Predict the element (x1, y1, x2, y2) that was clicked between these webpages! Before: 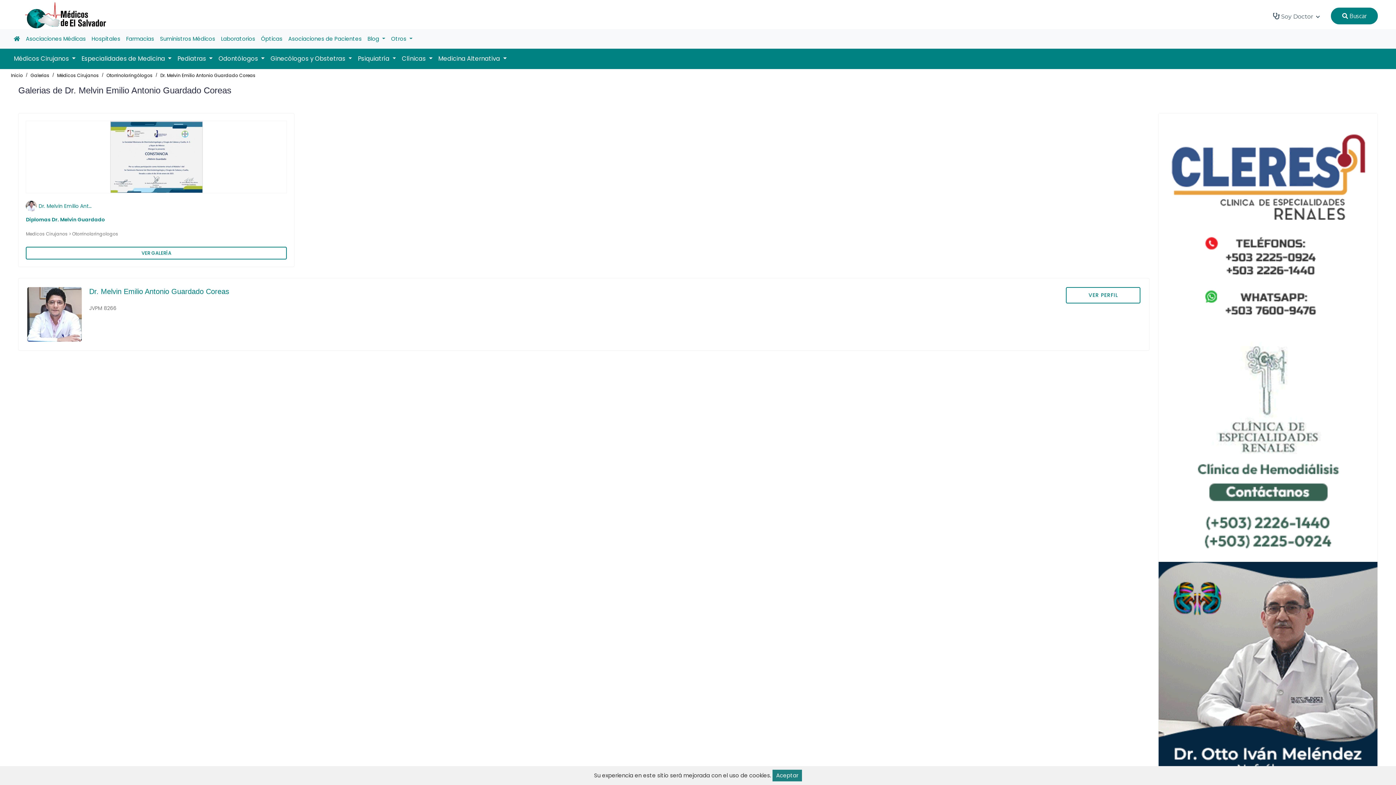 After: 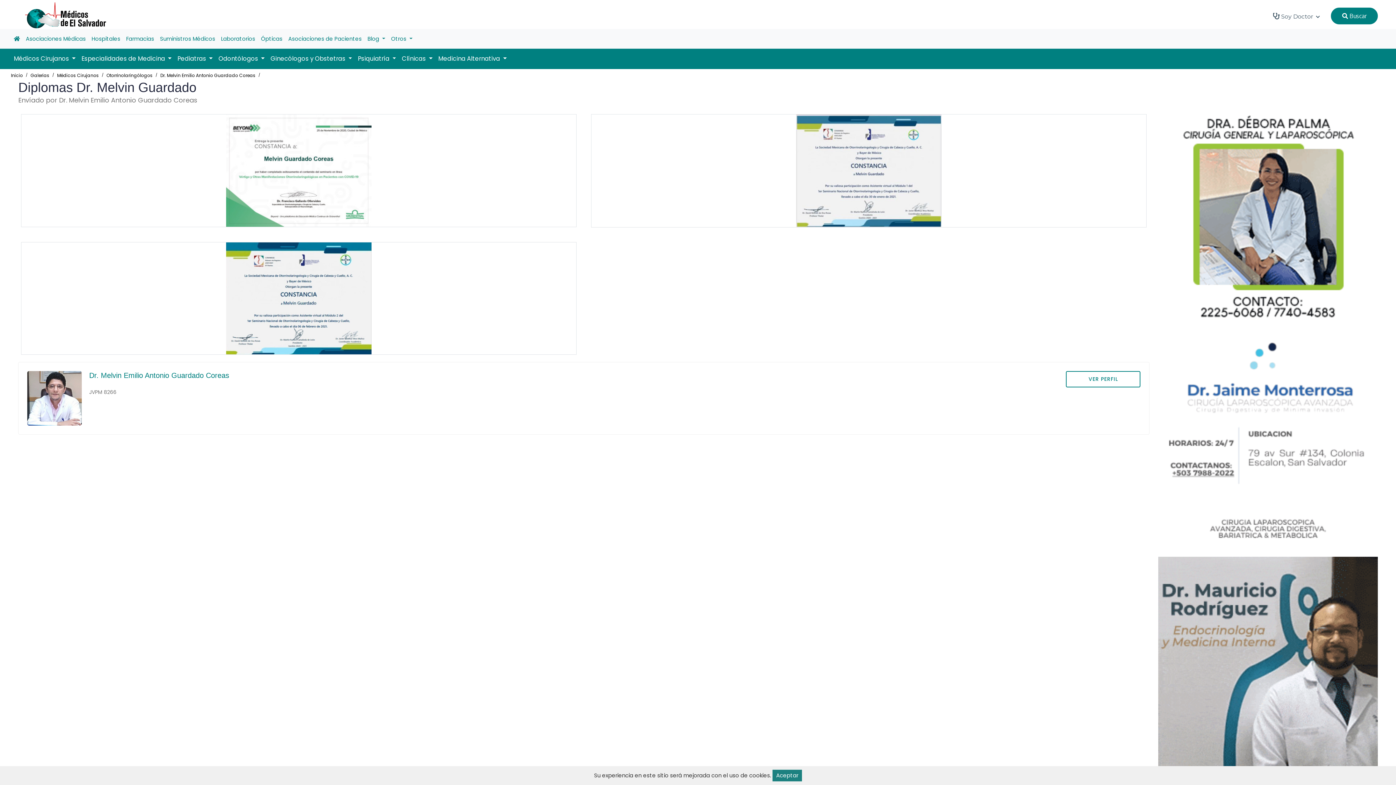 Action: bbox: (25, 120, 287, 193)